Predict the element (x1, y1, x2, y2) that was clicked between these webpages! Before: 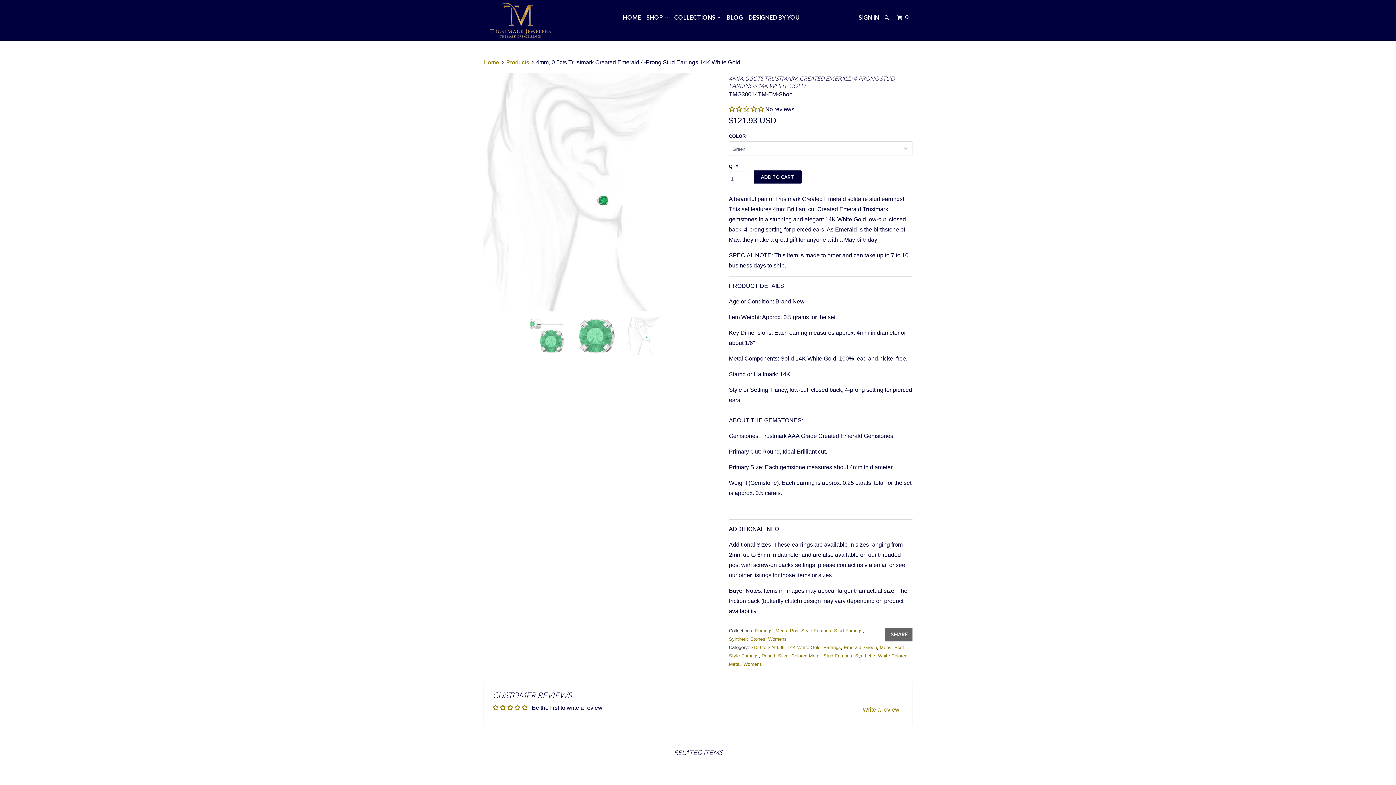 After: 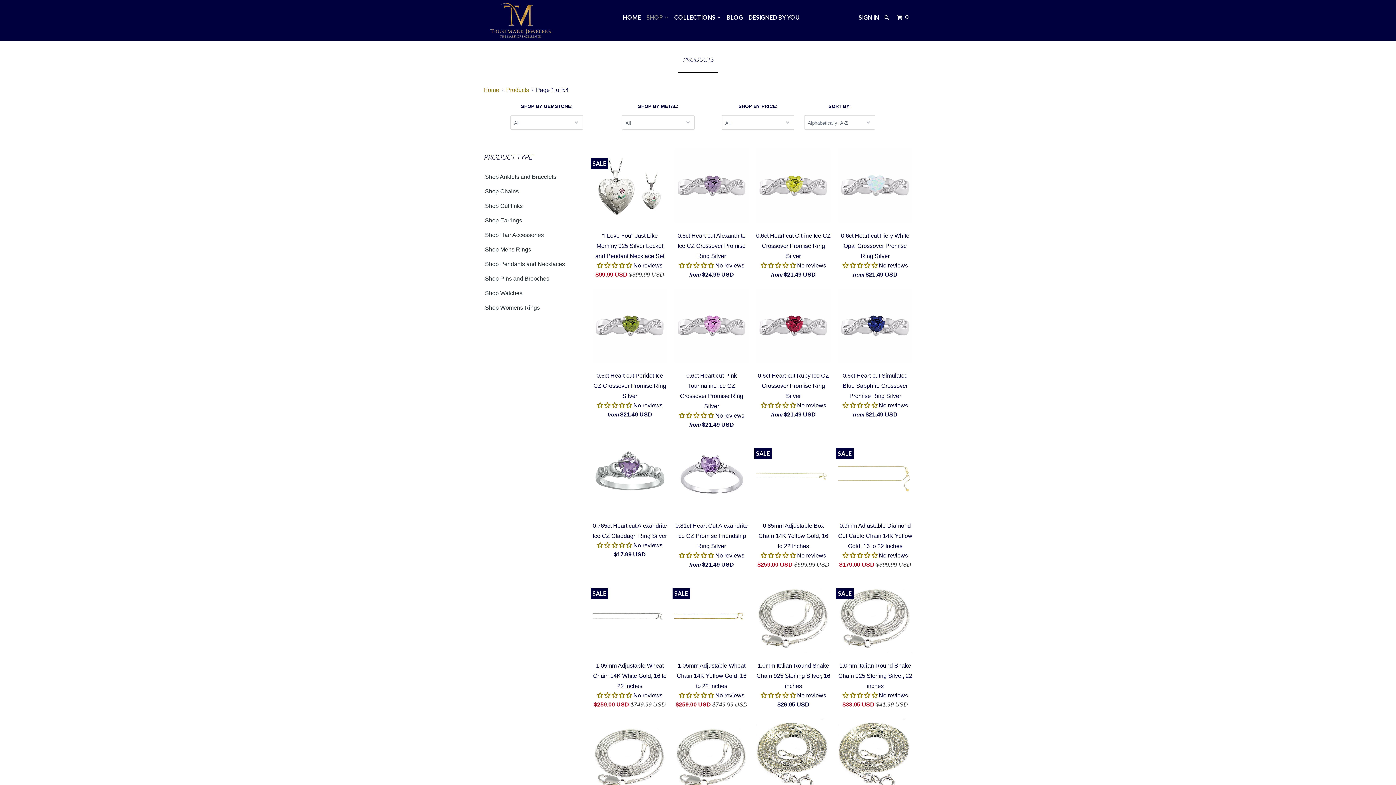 Action: bbox: (506, 59, 529, 65) label: Products